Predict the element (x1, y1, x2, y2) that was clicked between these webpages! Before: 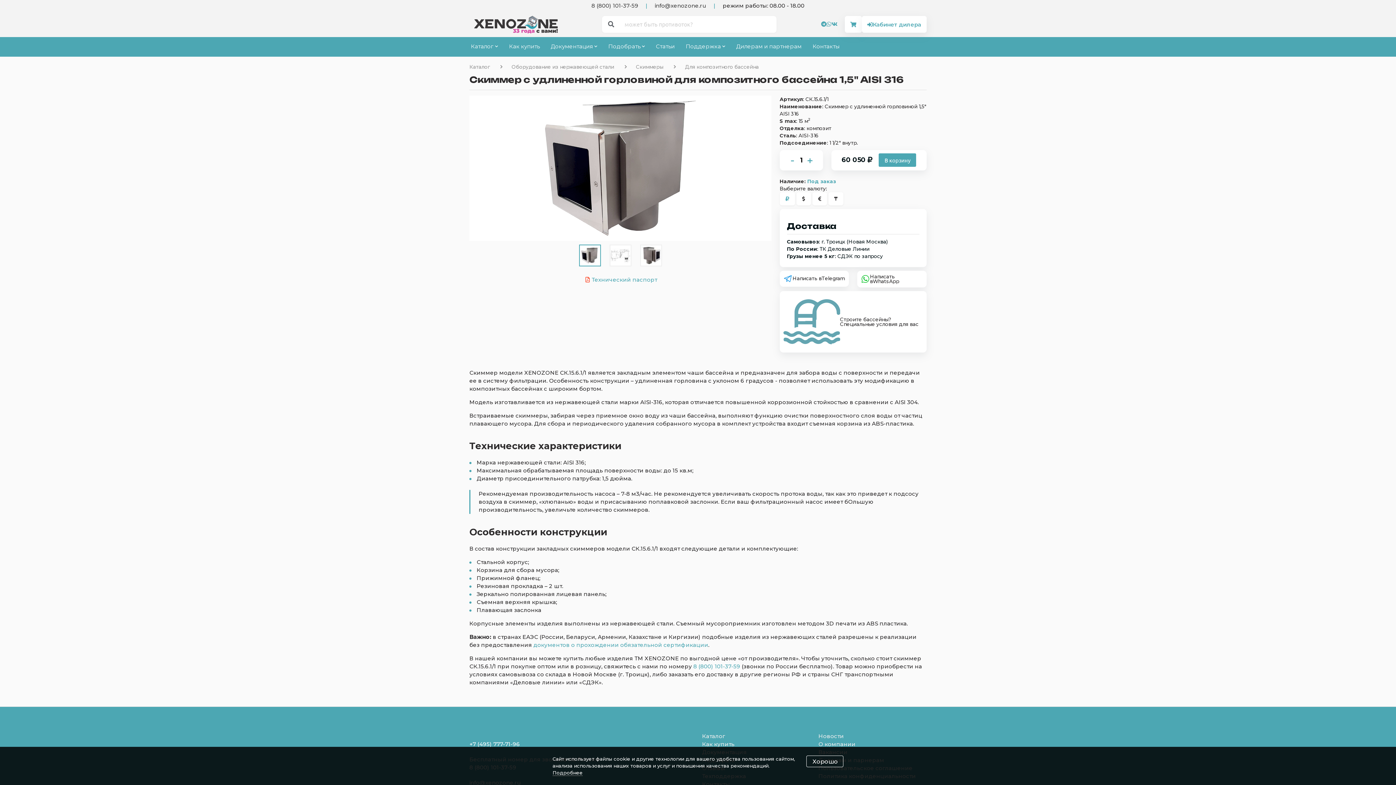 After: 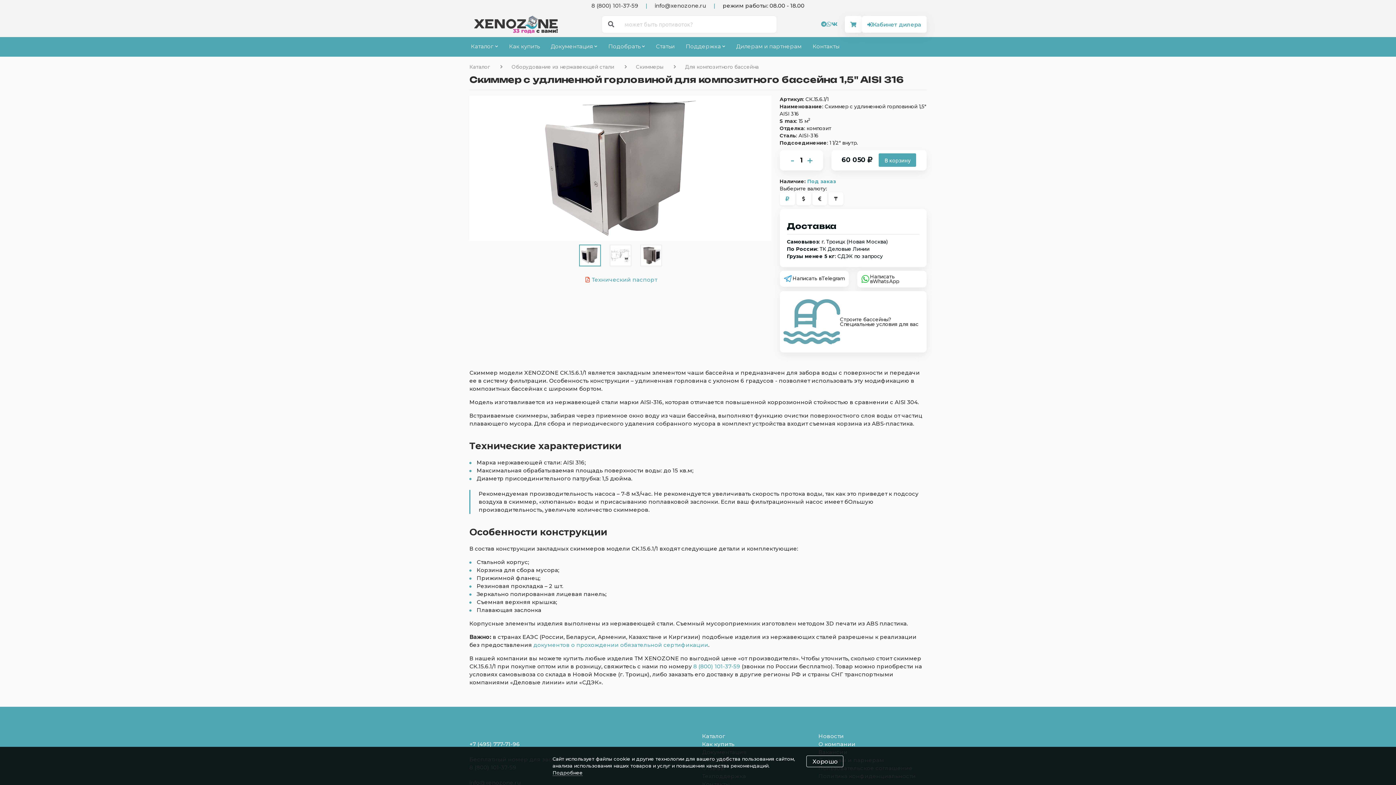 Action: label: +7 (495) 777-71-96 bbox: (469, 741, 520, 748)